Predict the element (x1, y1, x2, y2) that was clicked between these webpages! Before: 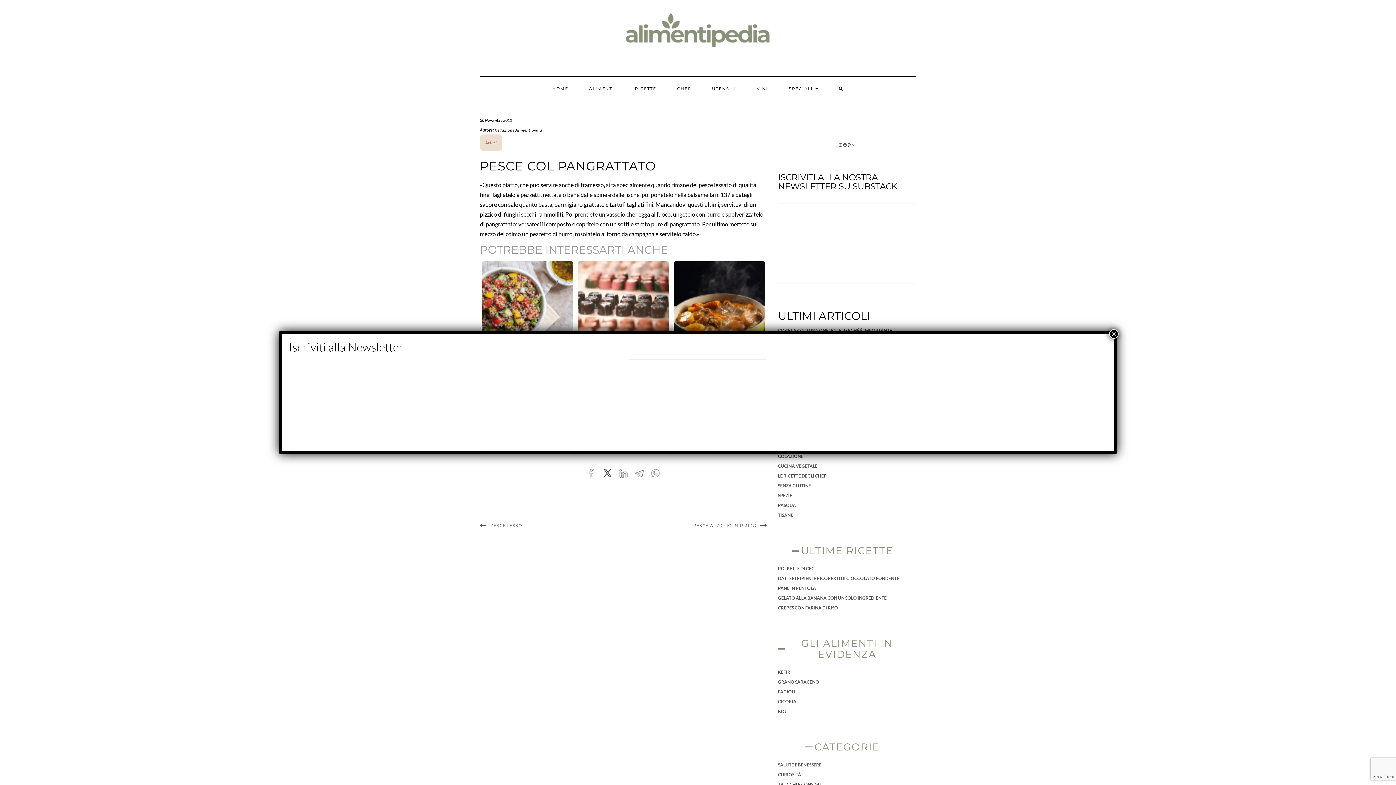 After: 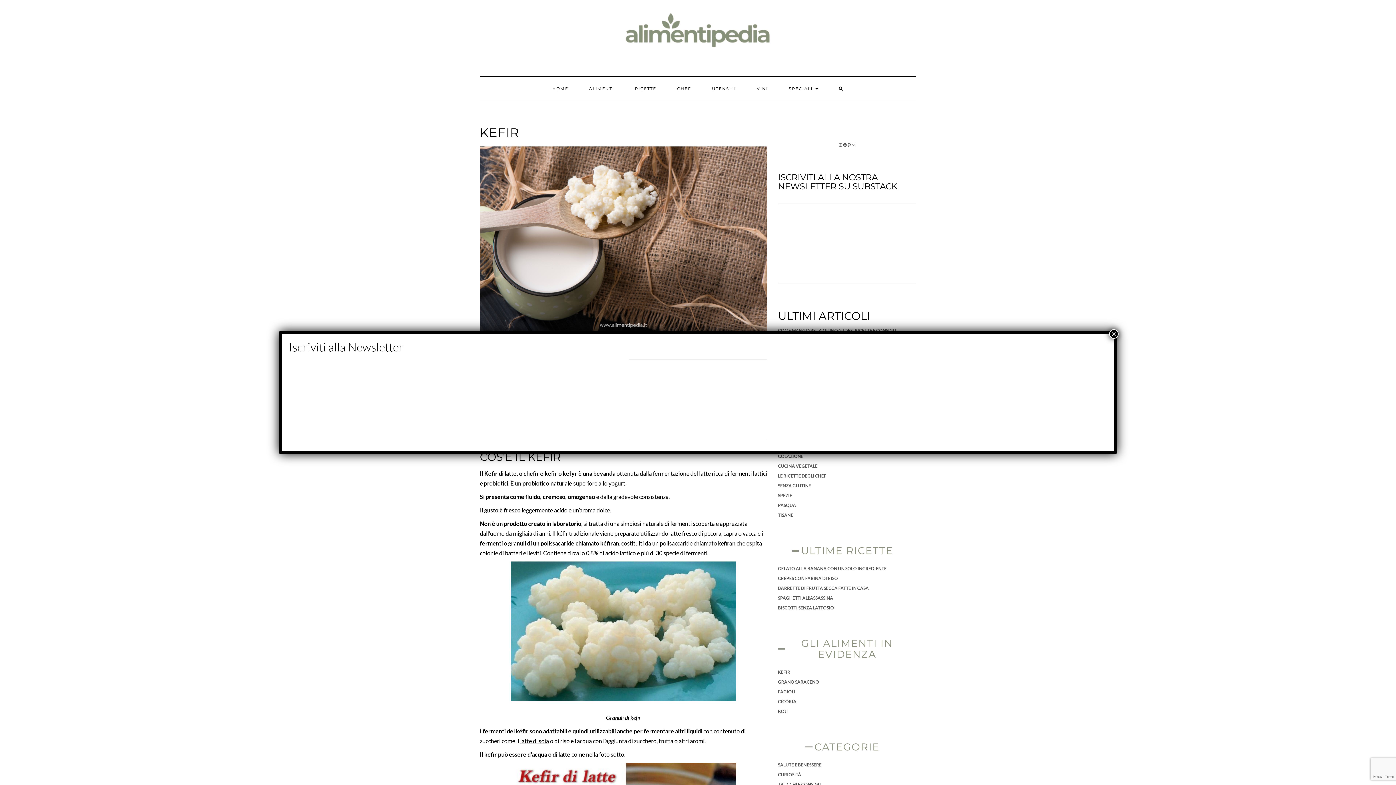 Action: bbox: (778, 669, 790, 675) label: KEFIR